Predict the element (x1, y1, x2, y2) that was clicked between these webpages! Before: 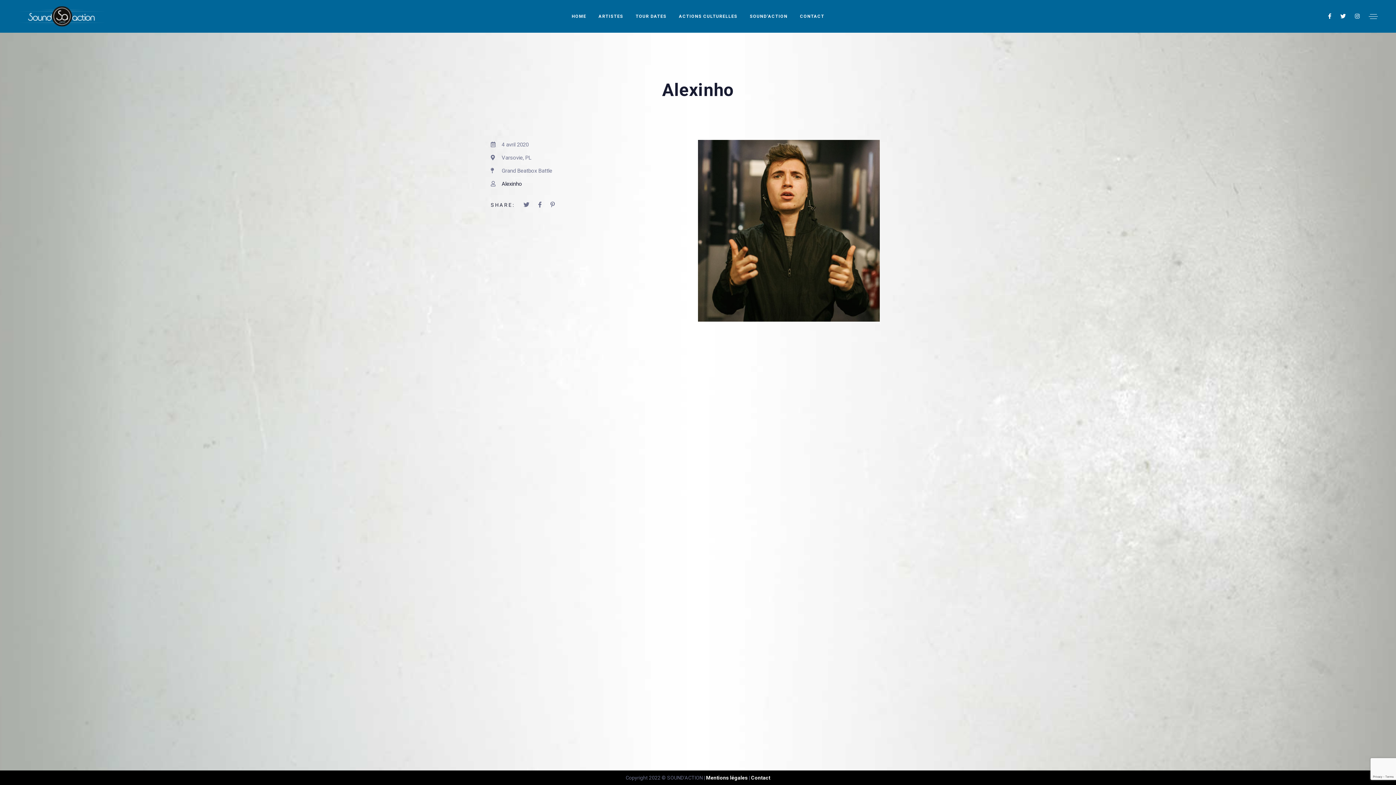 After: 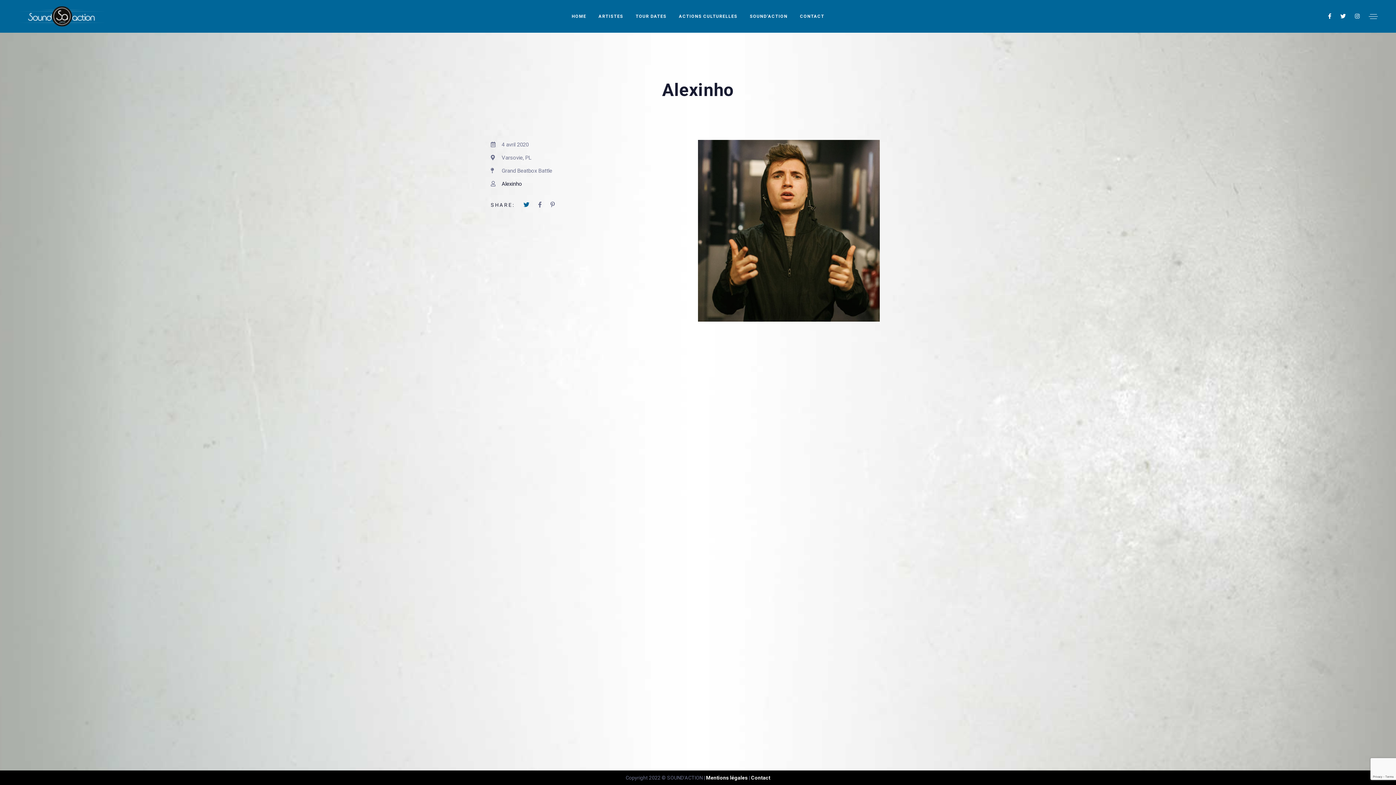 Action: label:   bbox: (523, 201, 530, 208)